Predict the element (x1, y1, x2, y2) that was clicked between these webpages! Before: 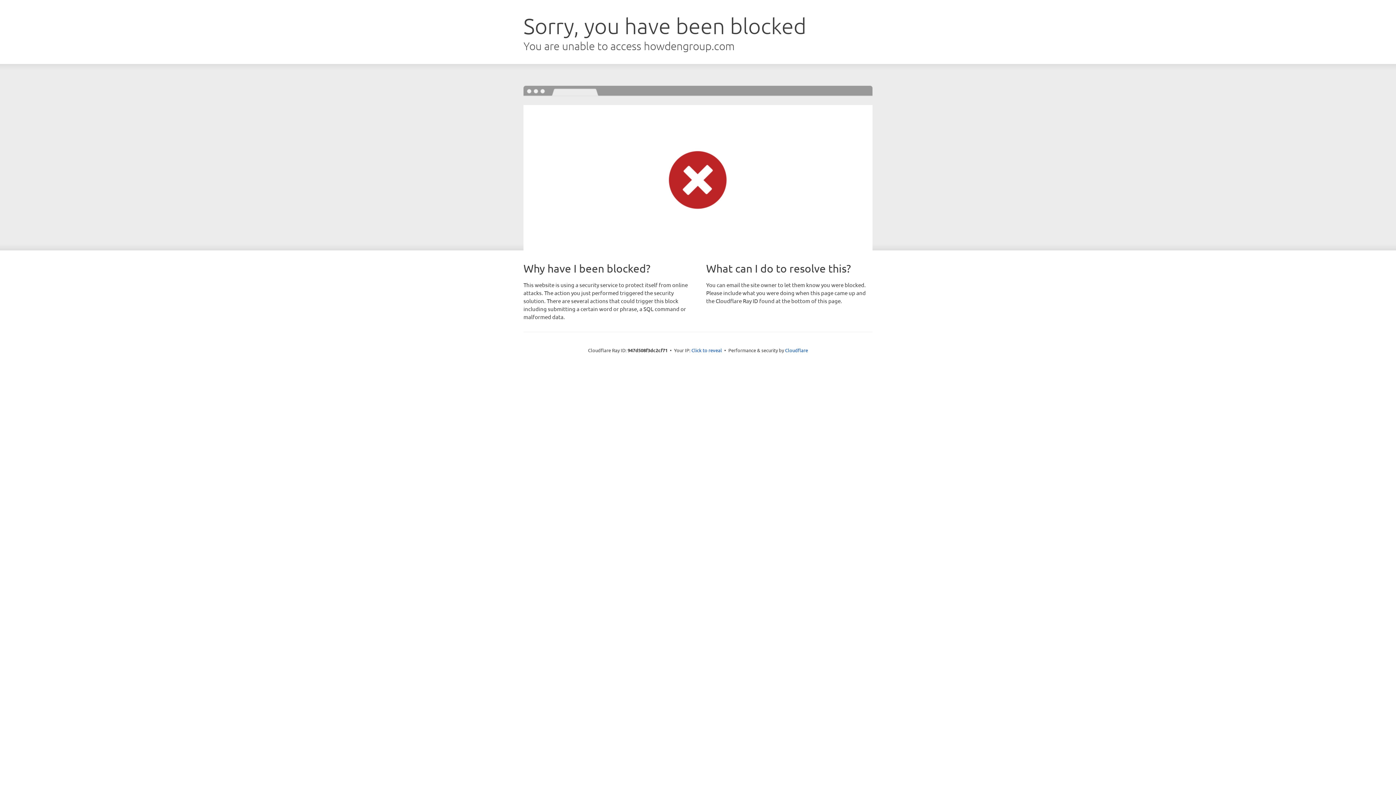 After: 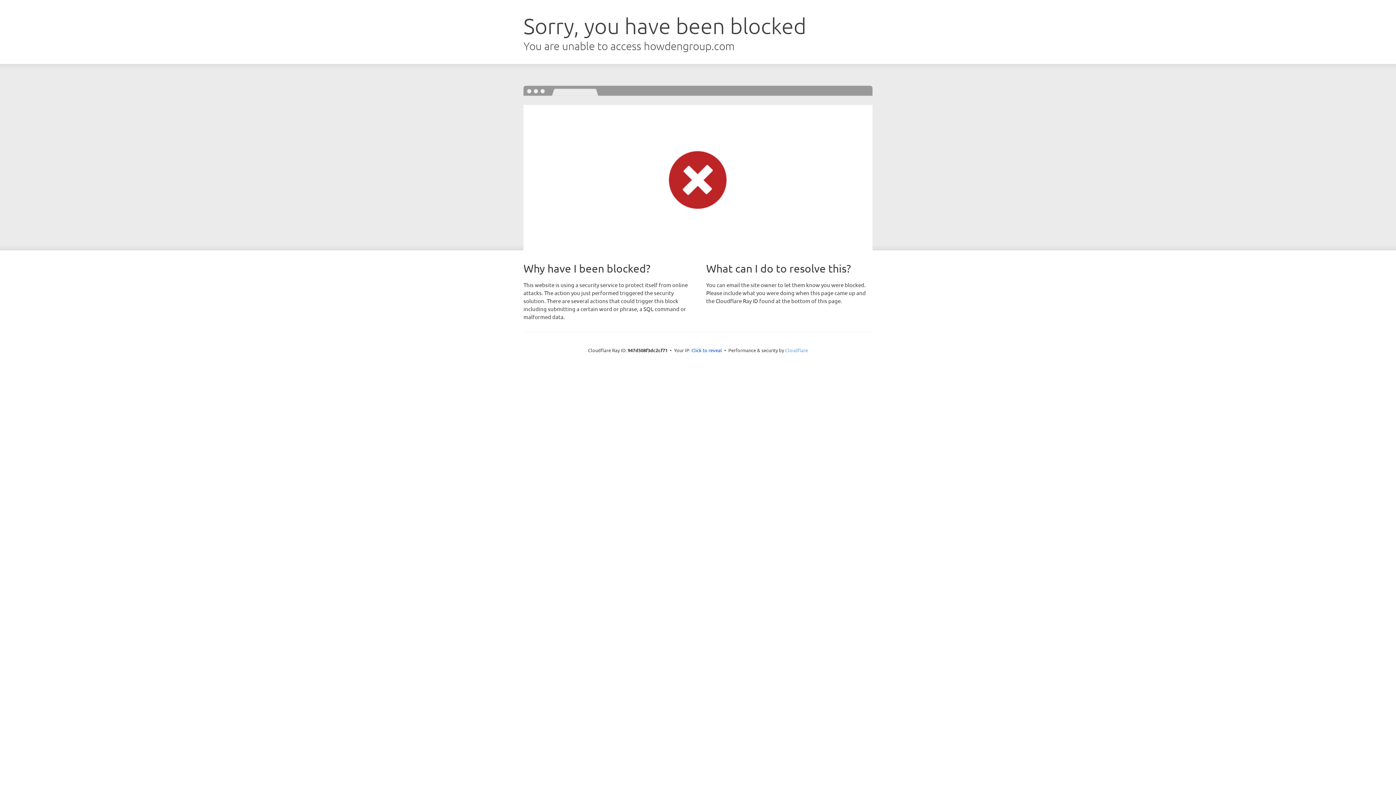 Action: label: Cloudflare bbox: (785, 347, 808, 353)